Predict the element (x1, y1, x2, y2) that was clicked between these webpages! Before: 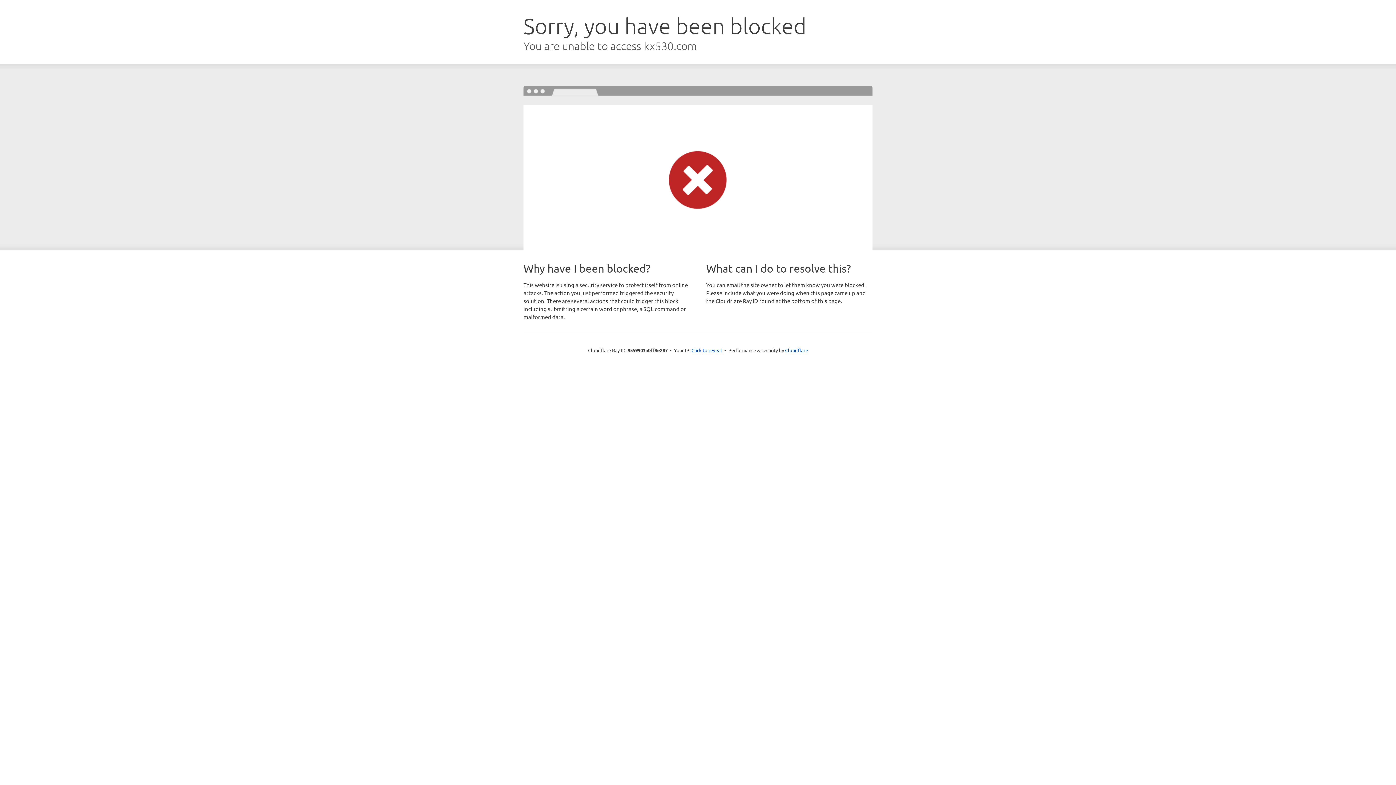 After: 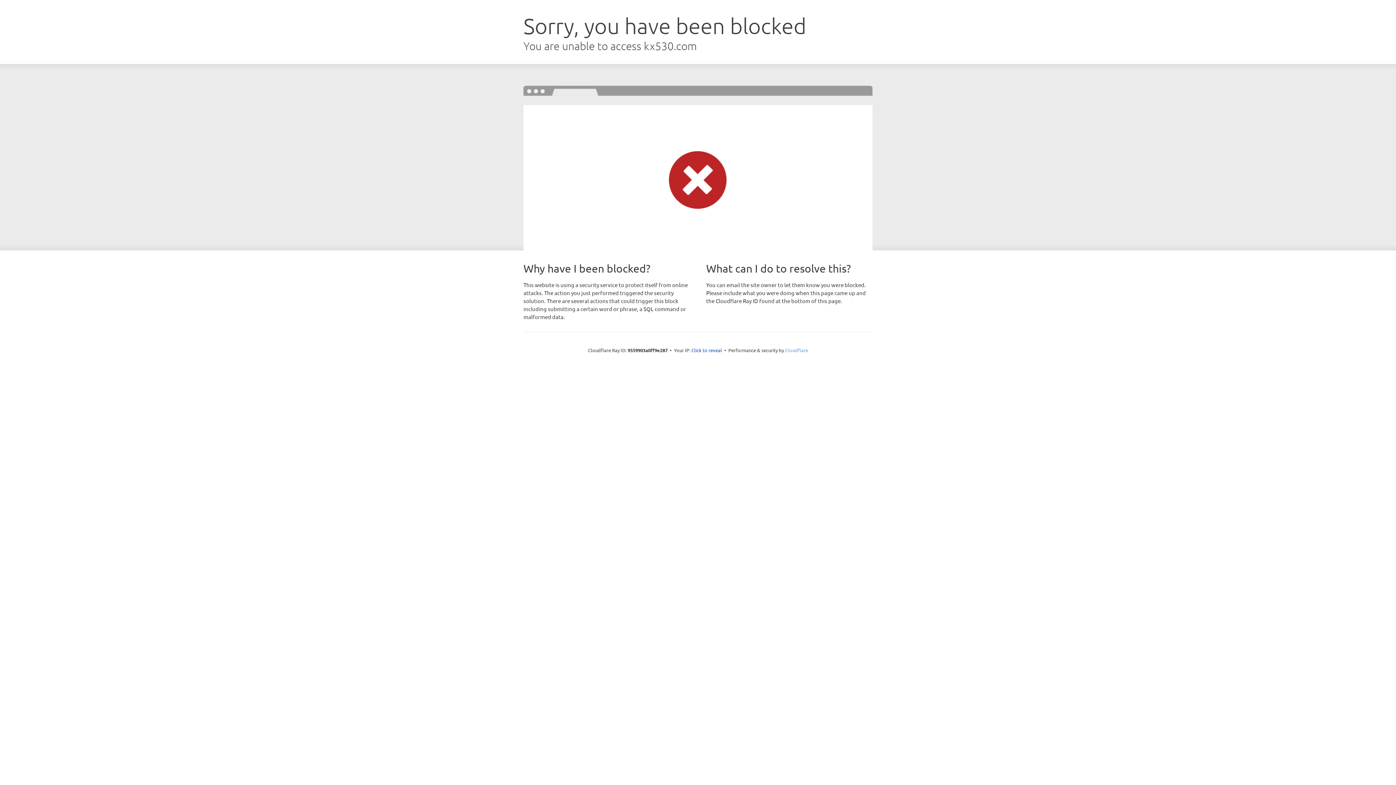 Action: bbox: (785, 347, 808, 353) label: Cloudflare